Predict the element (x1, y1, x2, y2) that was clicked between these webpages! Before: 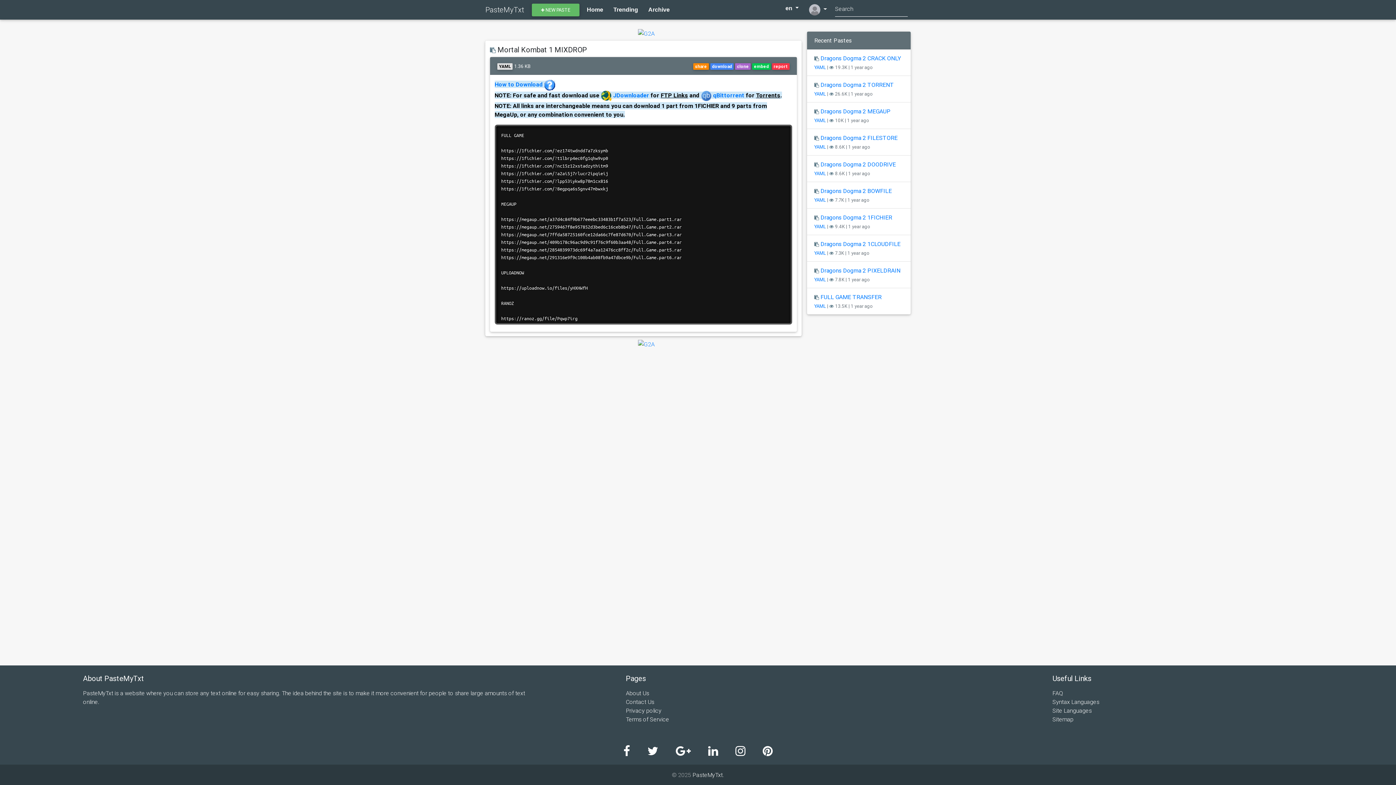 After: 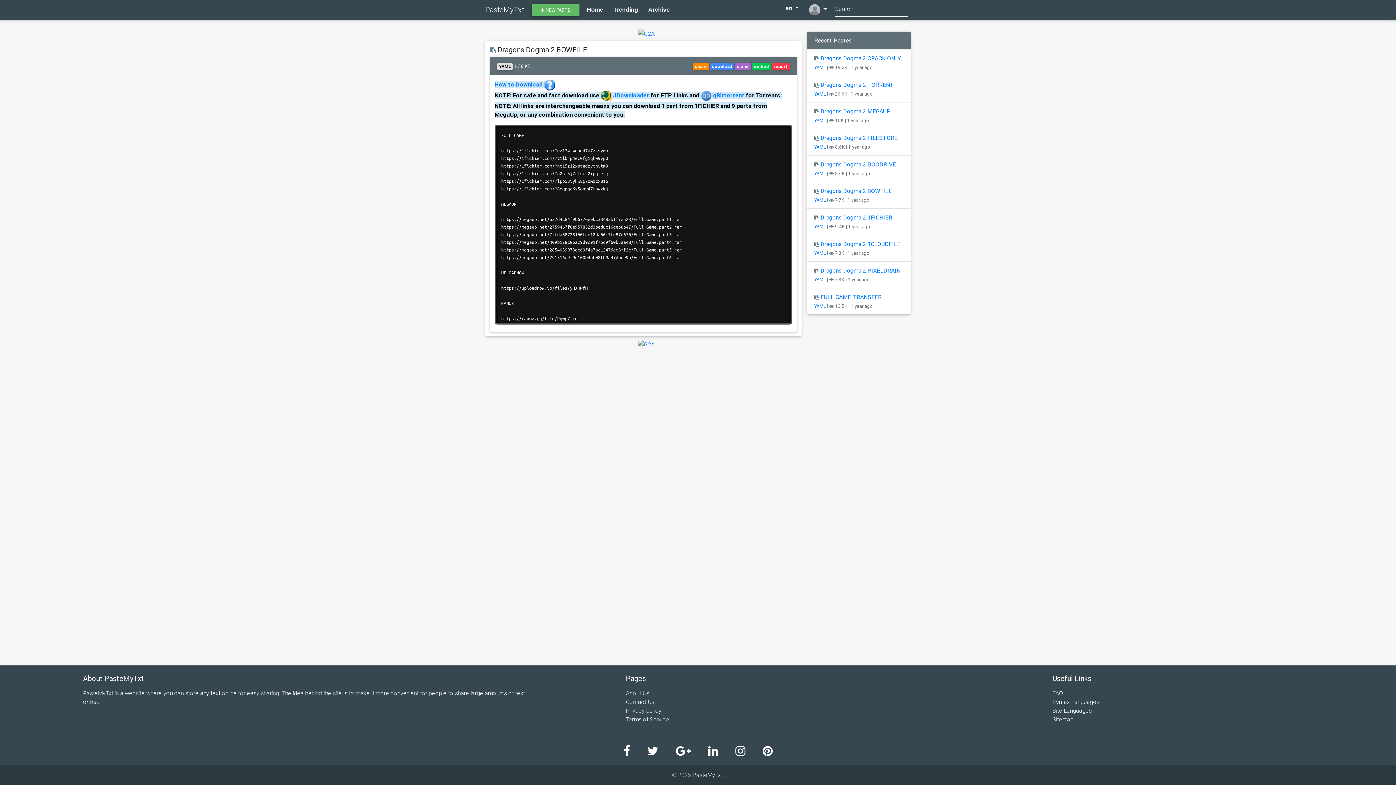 Action: label: Dragons Dogma 2 BOWFILE bbox: (820, 187, 892, 194)